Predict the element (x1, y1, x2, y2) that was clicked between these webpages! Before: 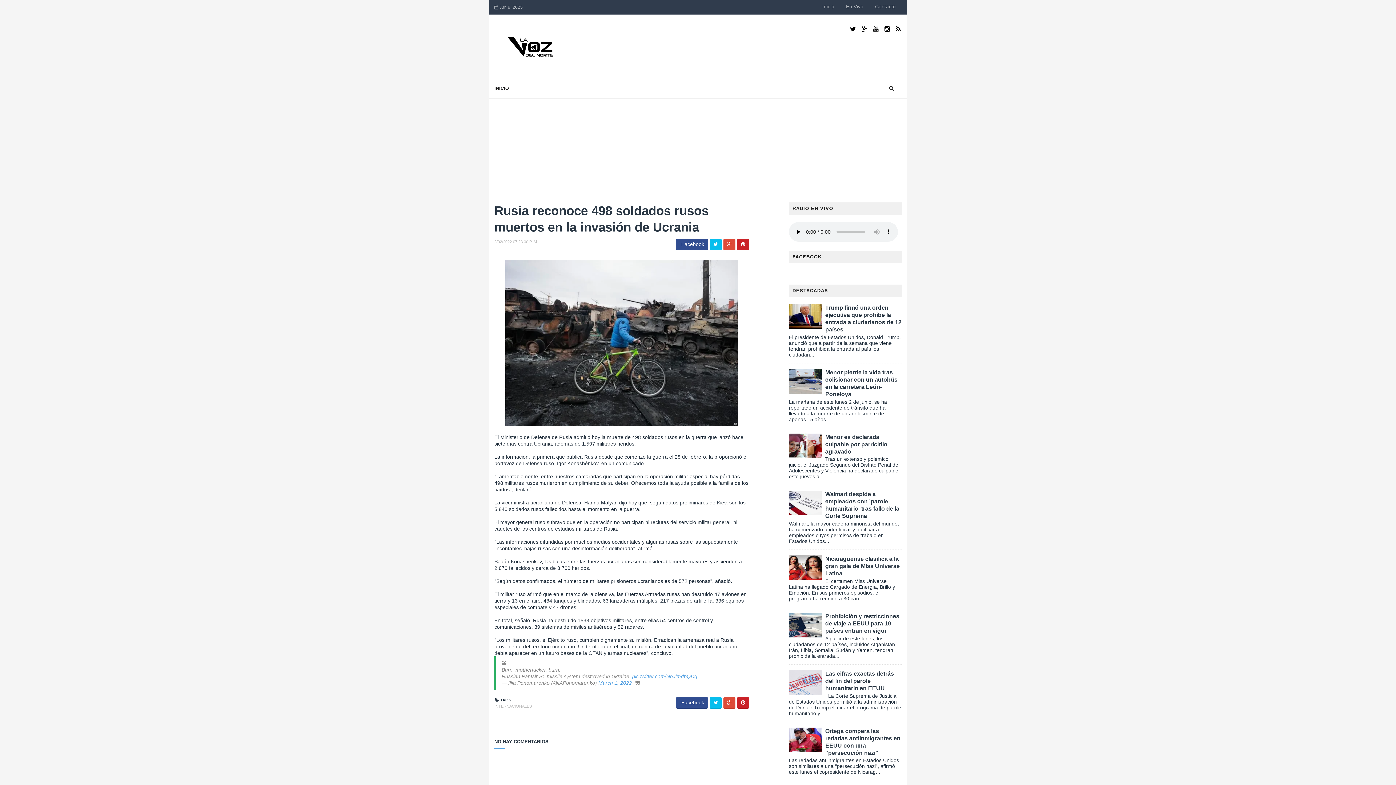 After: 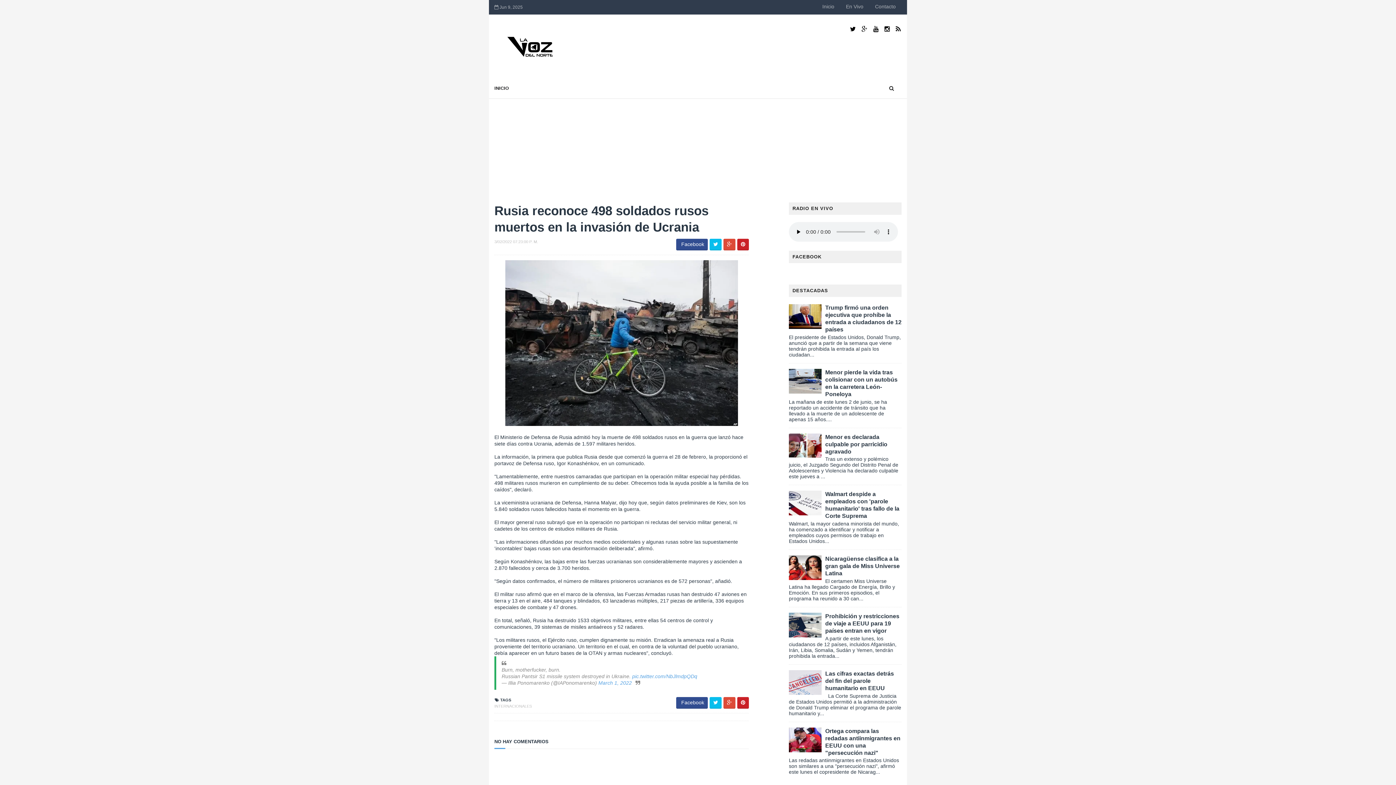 Action: label: 3/02/2022 07:23:00 P. M. bbox: (494, 238, 538, 245)